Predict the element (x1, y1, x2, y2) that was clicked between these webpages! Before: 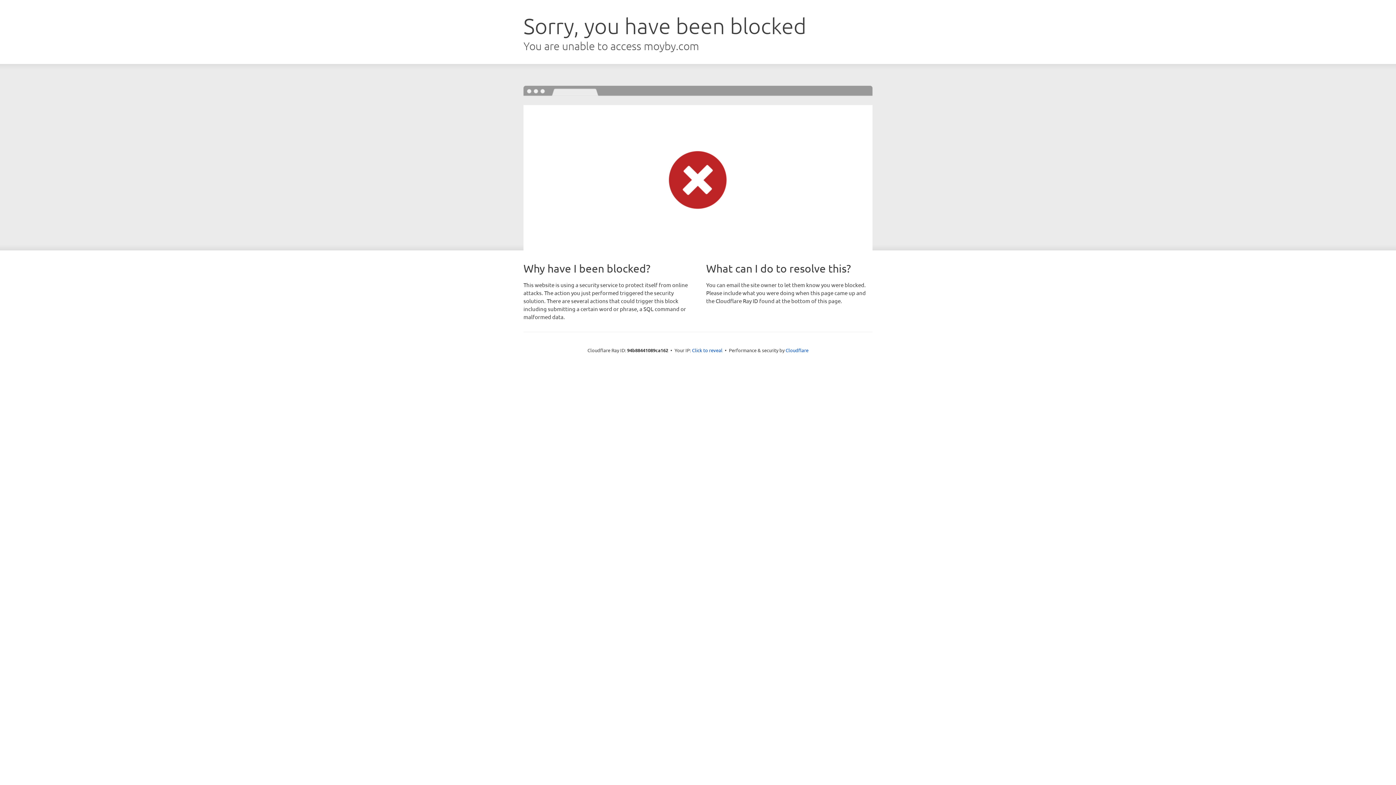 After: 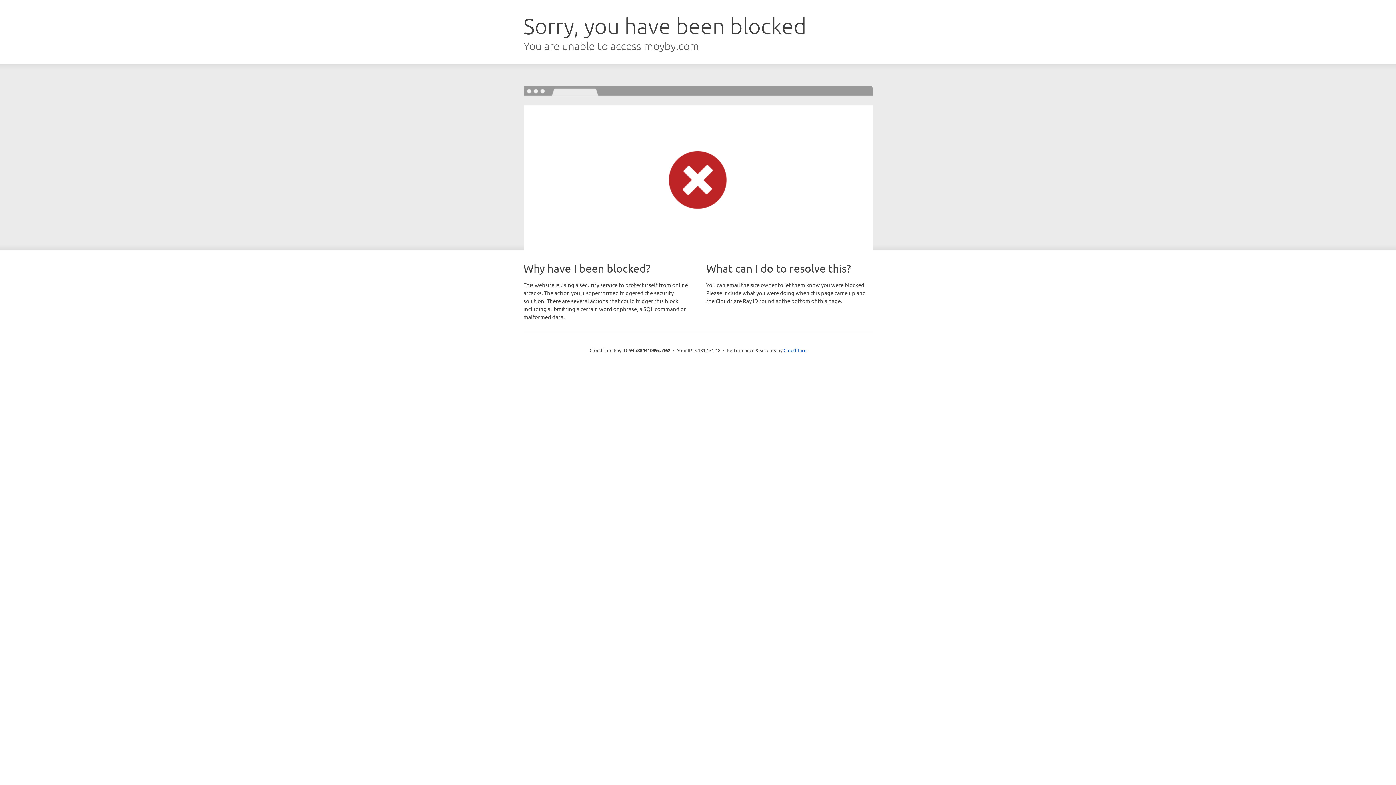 Action: bbox: (692, 346, 722, 353) label: Click to reveal